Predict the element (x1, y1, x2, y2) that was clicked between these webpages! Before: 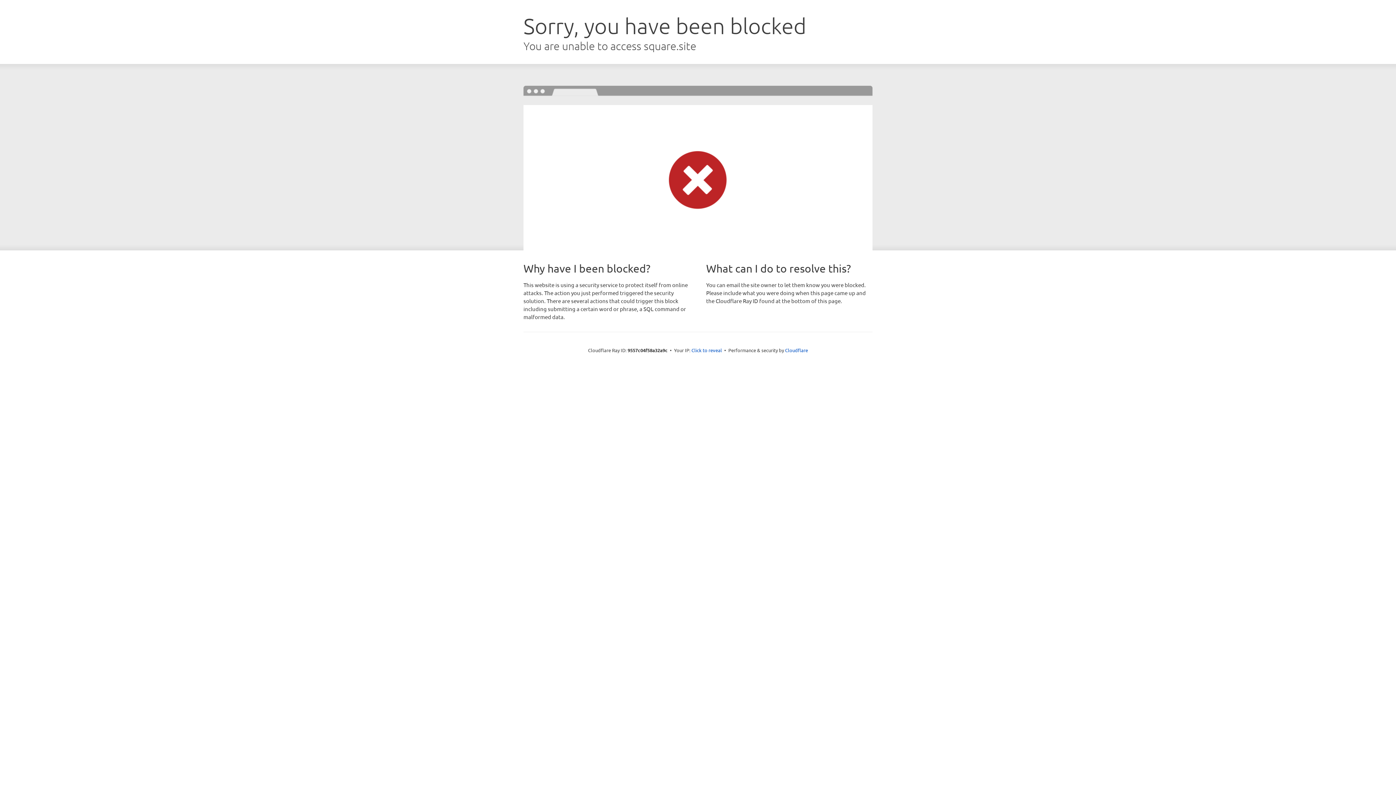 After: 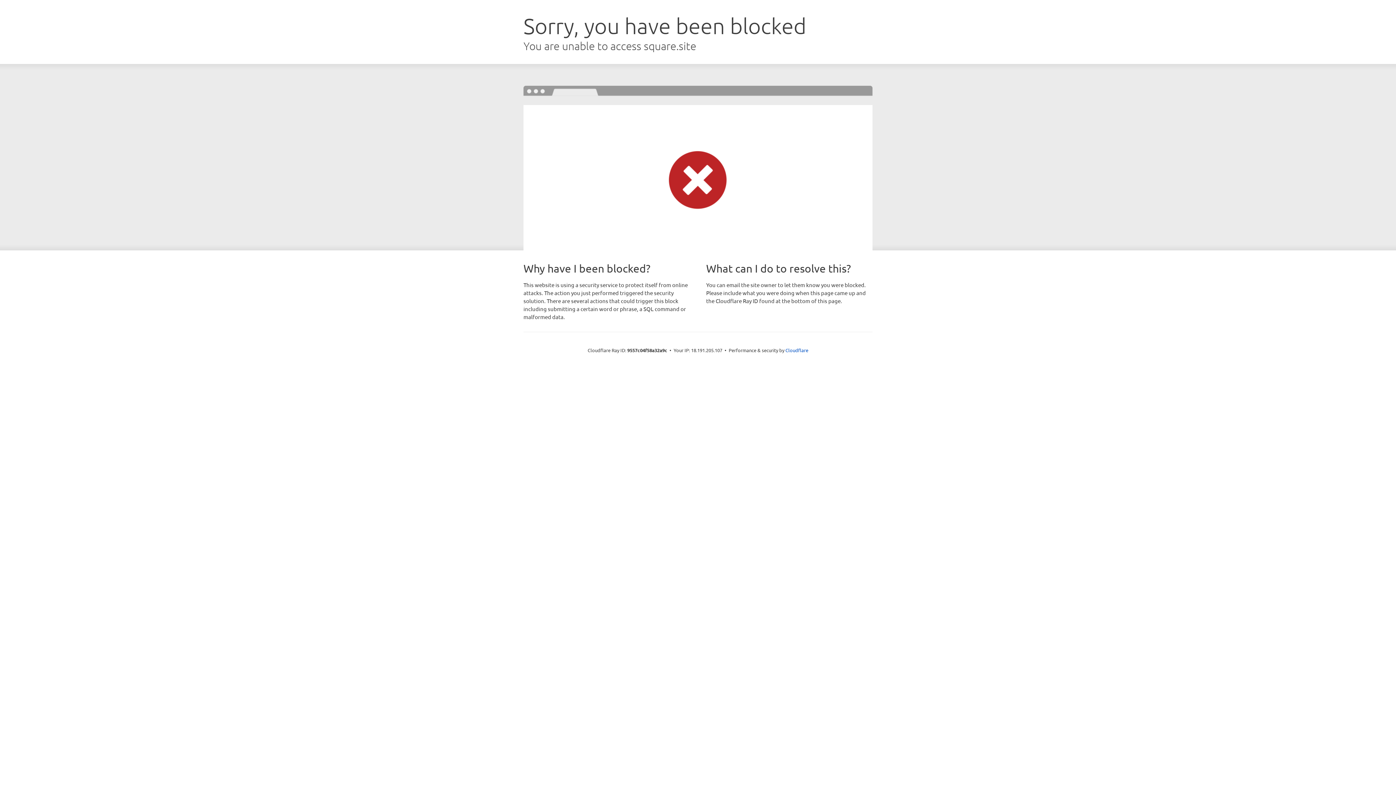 Action: label: Click to reveal bbox: (691, 346, 722, 353)